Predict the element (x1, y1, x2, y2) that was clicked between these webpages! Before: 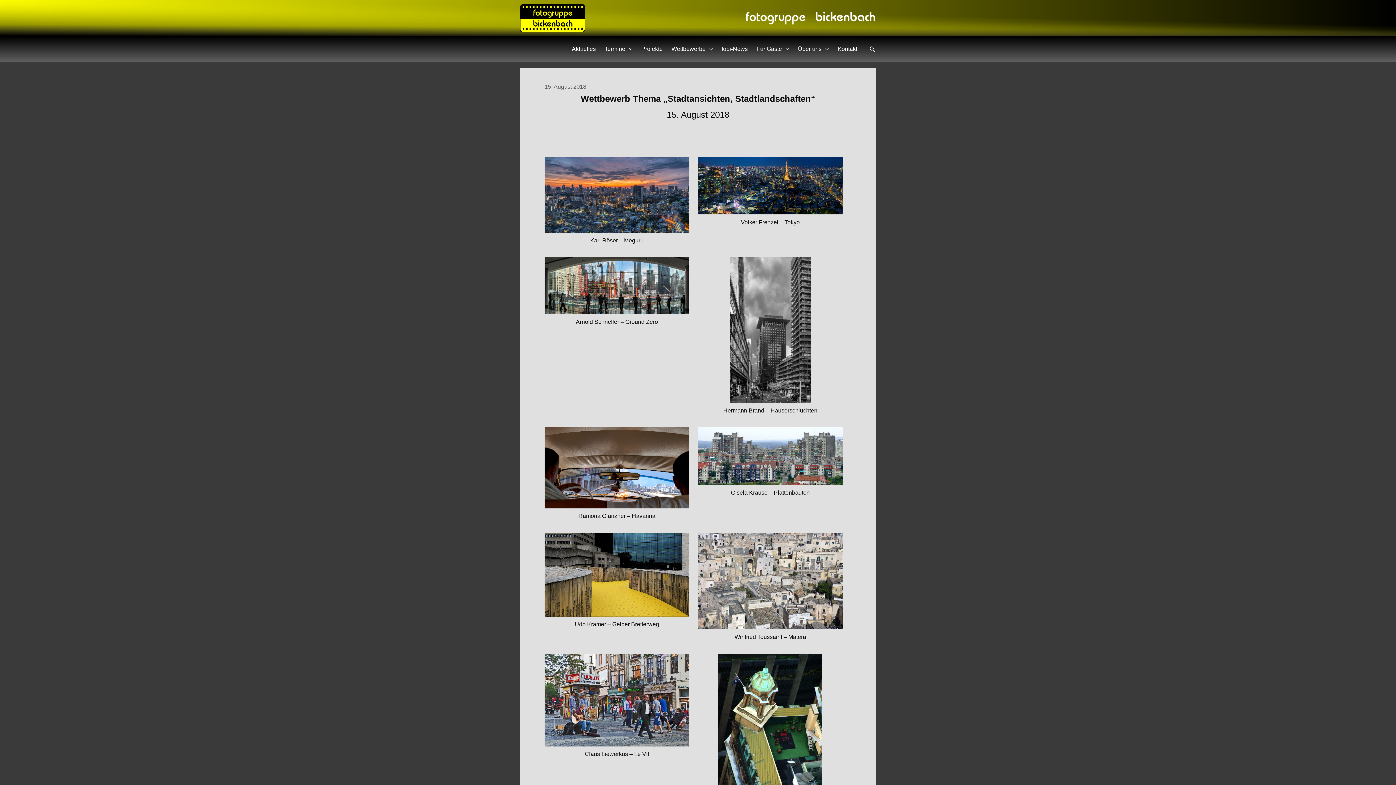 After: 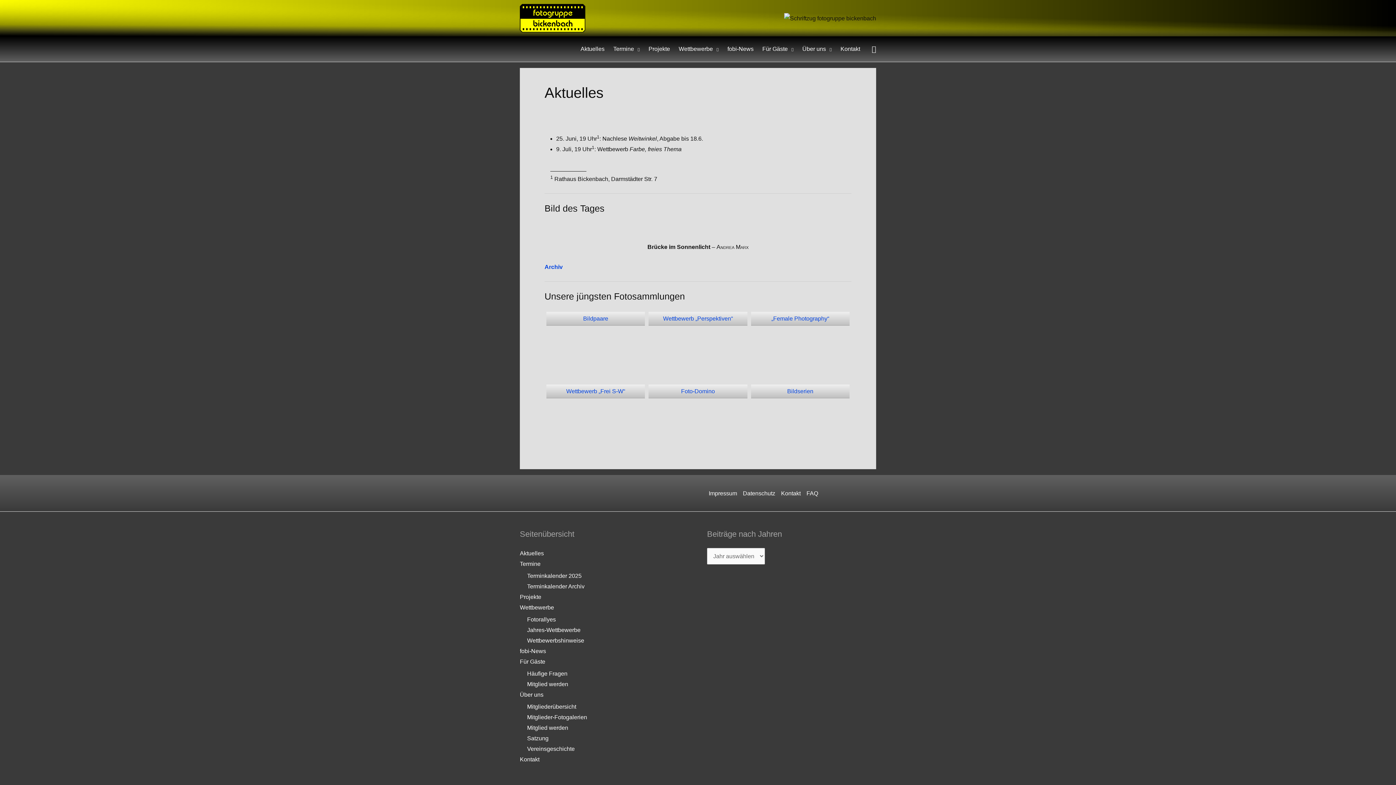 Action: bbox: (520, 14, 585, 20)